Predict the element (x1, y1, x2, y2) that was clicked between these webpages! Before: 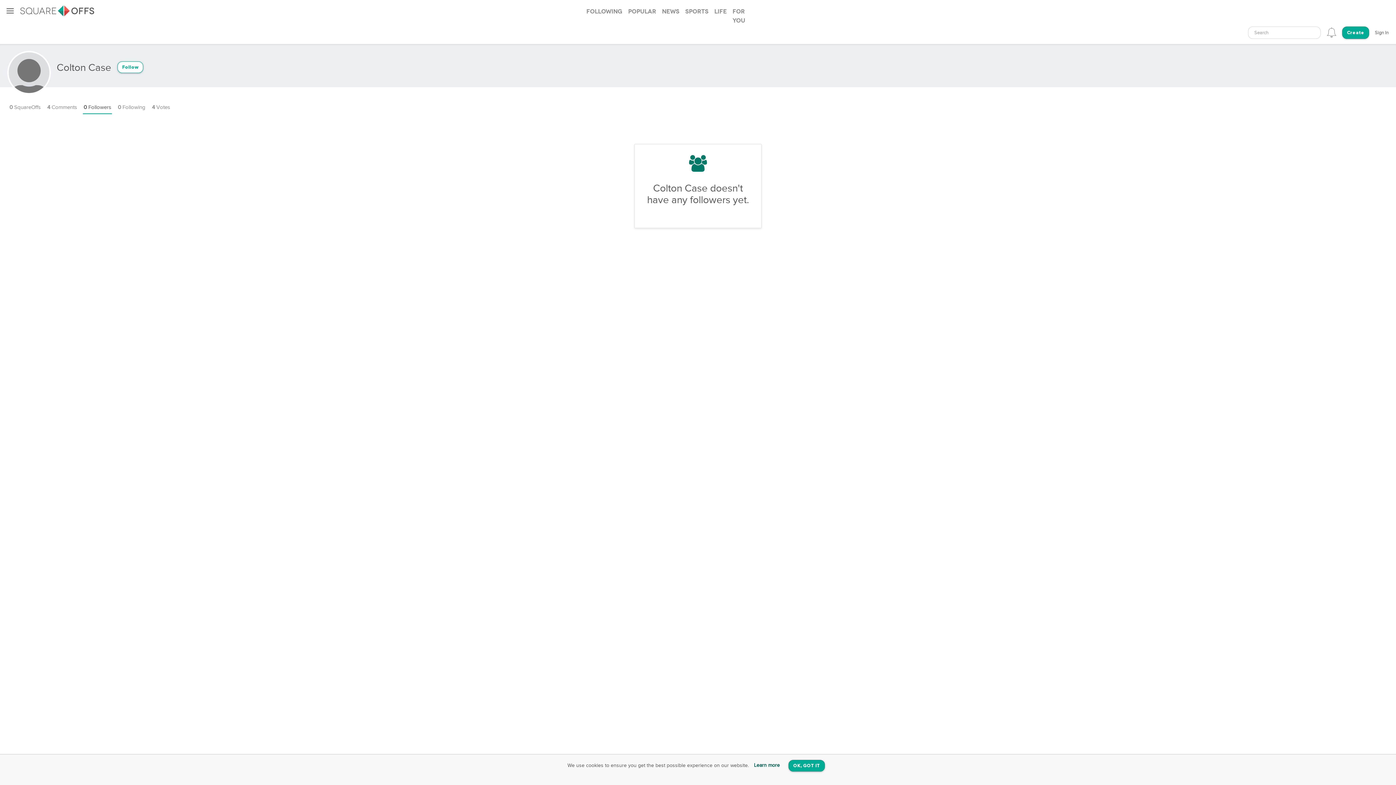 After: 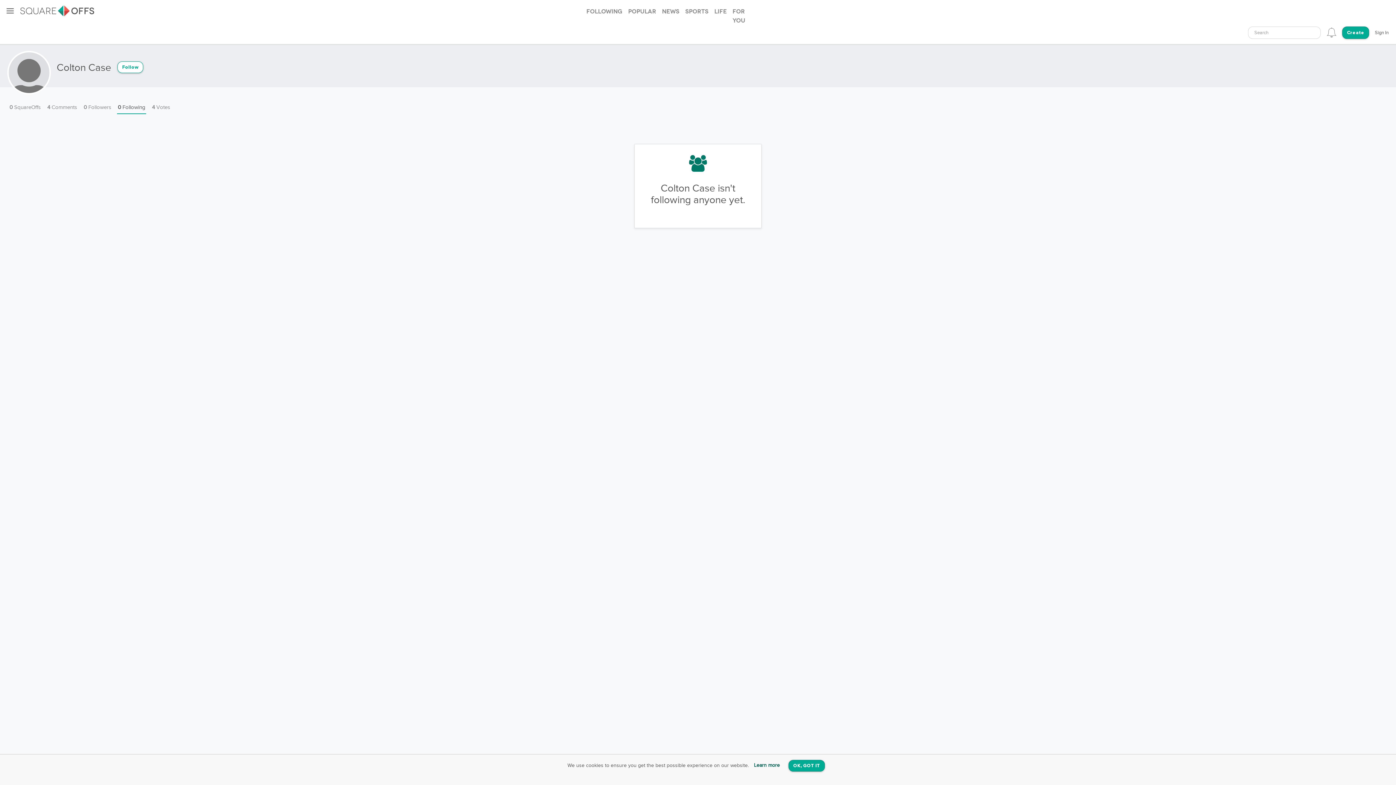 Action: bbox: (117, 101, 146, 114) label: 0 Following